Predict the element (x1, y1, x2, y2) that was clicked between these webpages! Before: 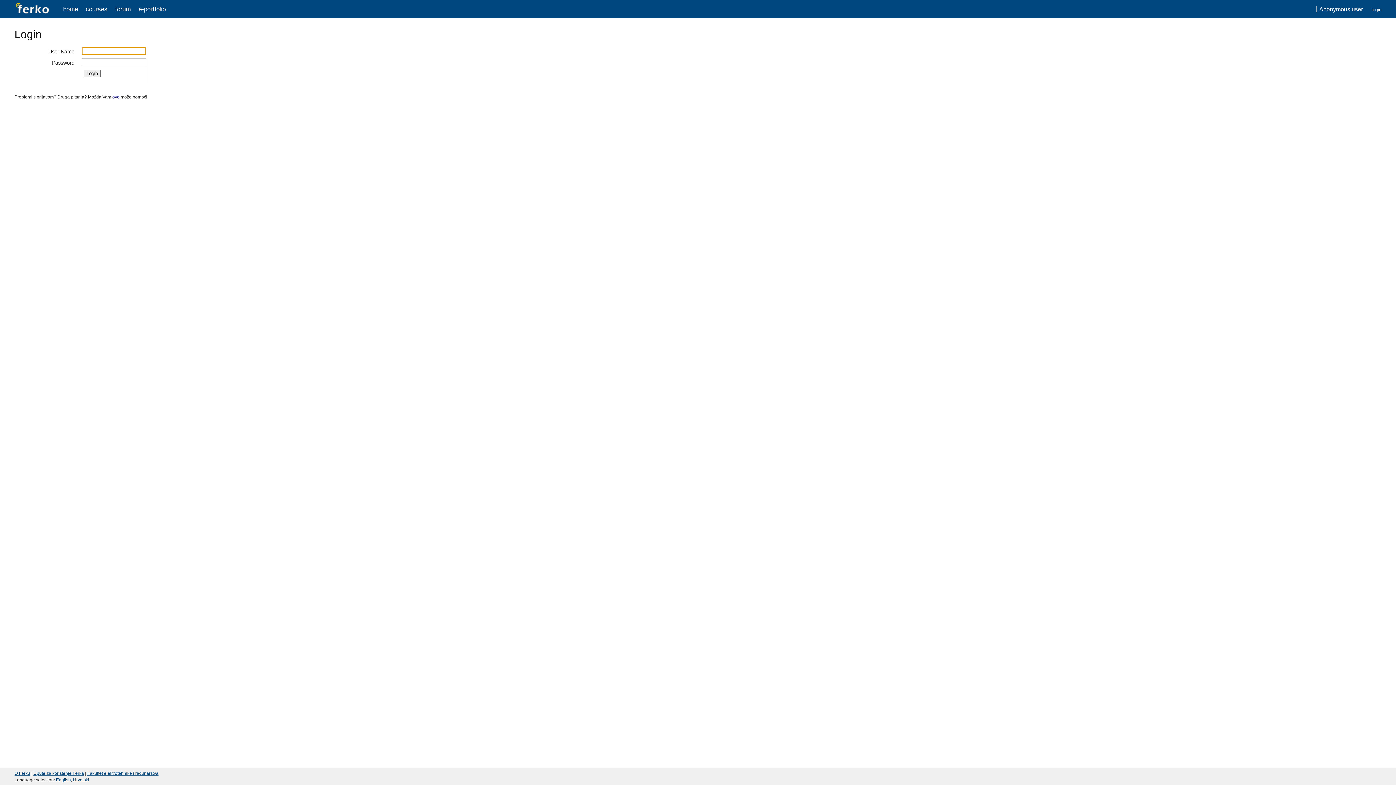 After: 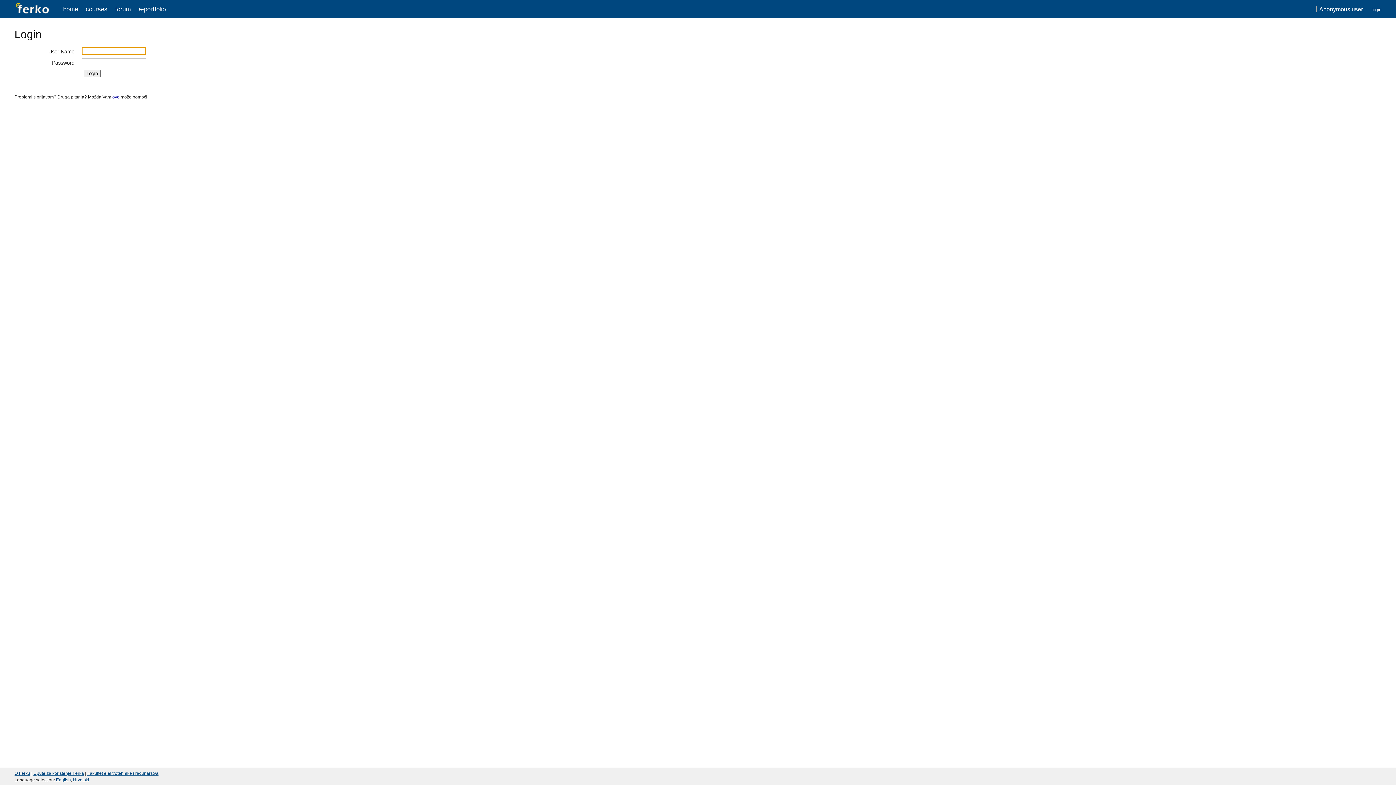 Action: bbox: (1372, 6, 1381, 12) label: login